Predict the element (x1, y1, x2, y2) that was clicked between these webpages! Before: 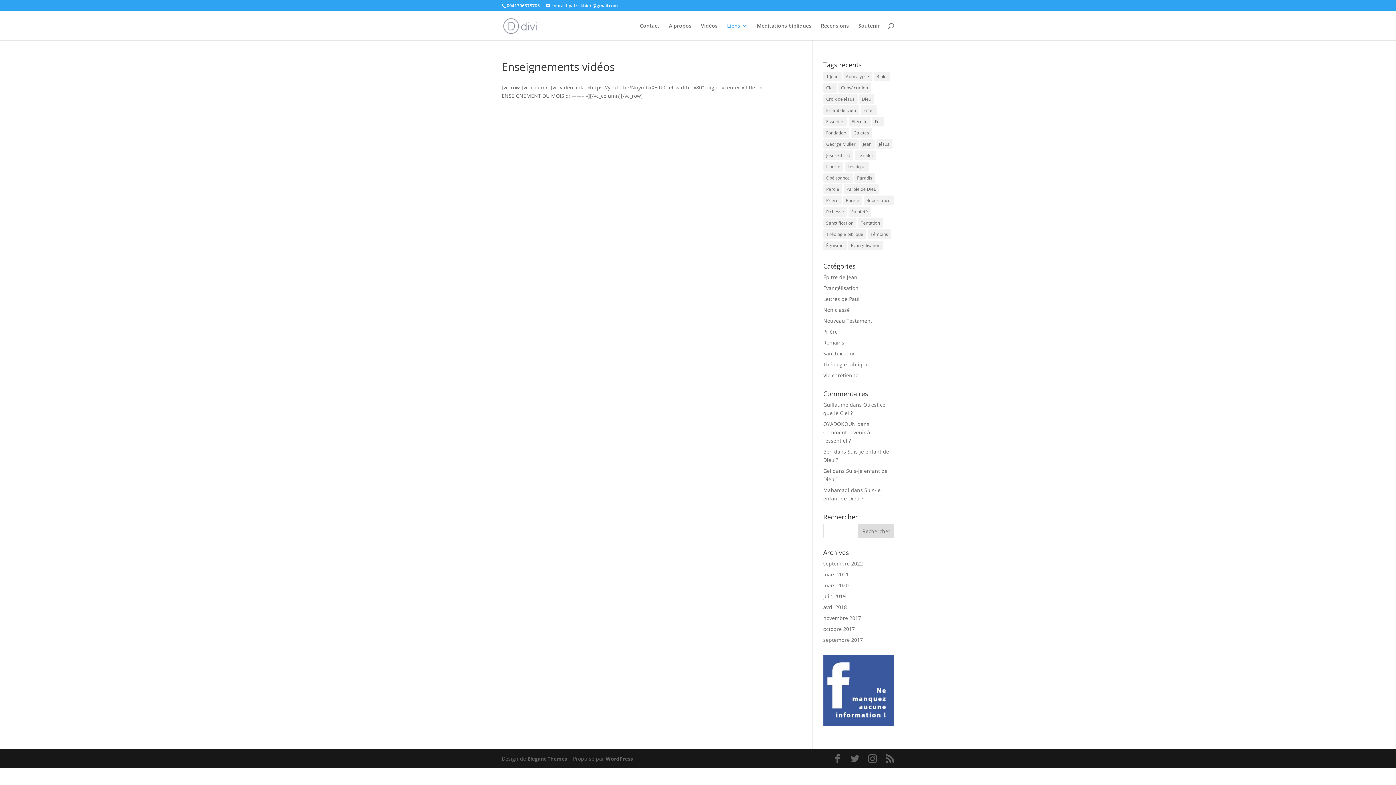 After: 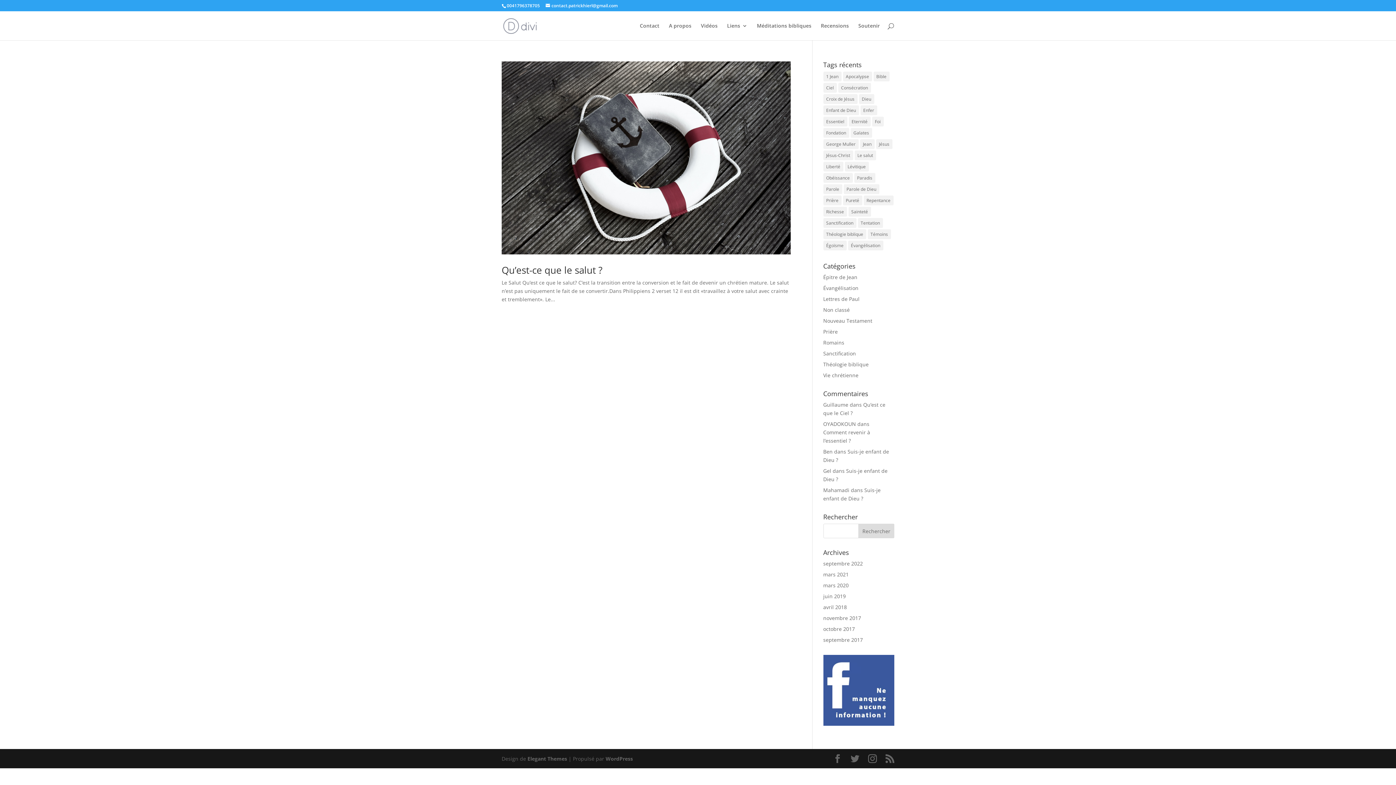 Action: label: Repentance (1 élément) bbox: (863, 195, 893, 205)